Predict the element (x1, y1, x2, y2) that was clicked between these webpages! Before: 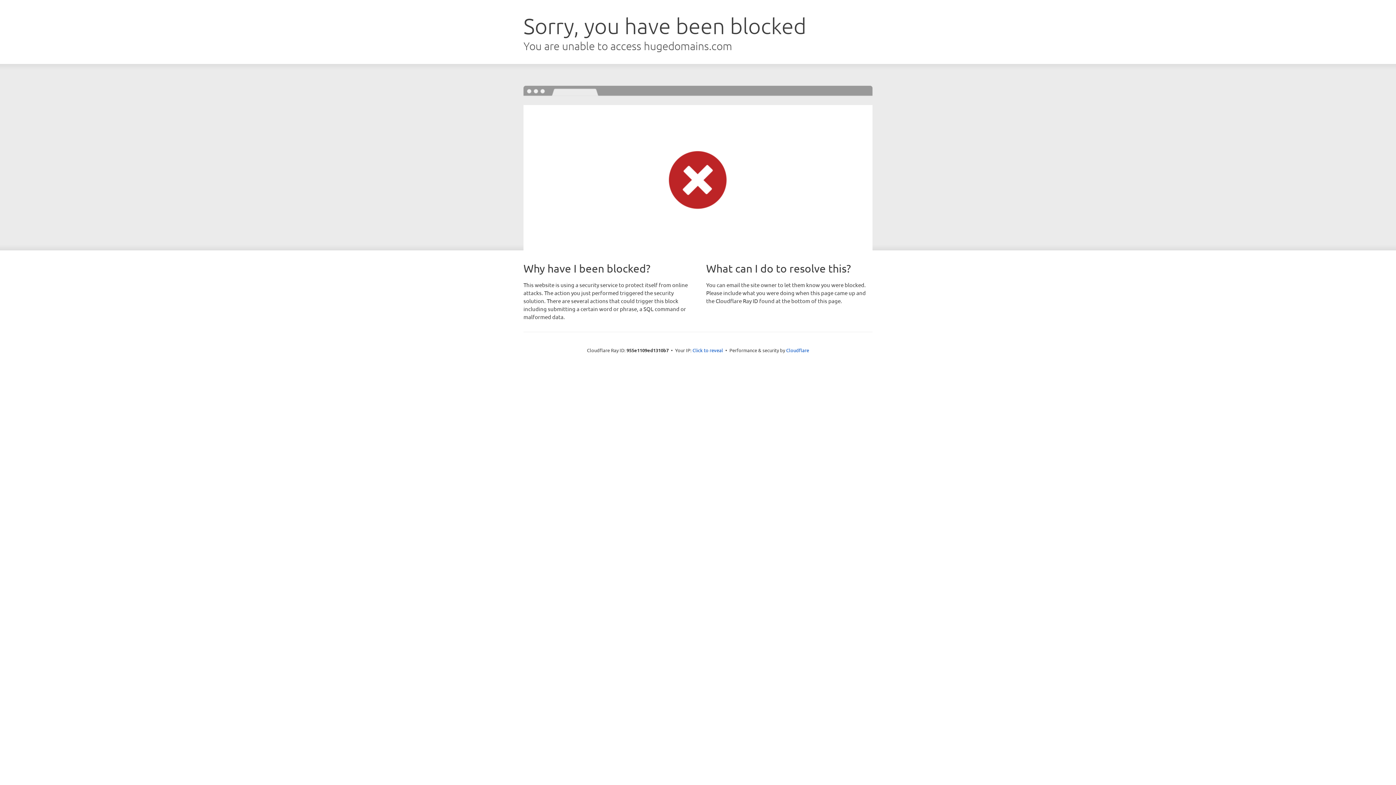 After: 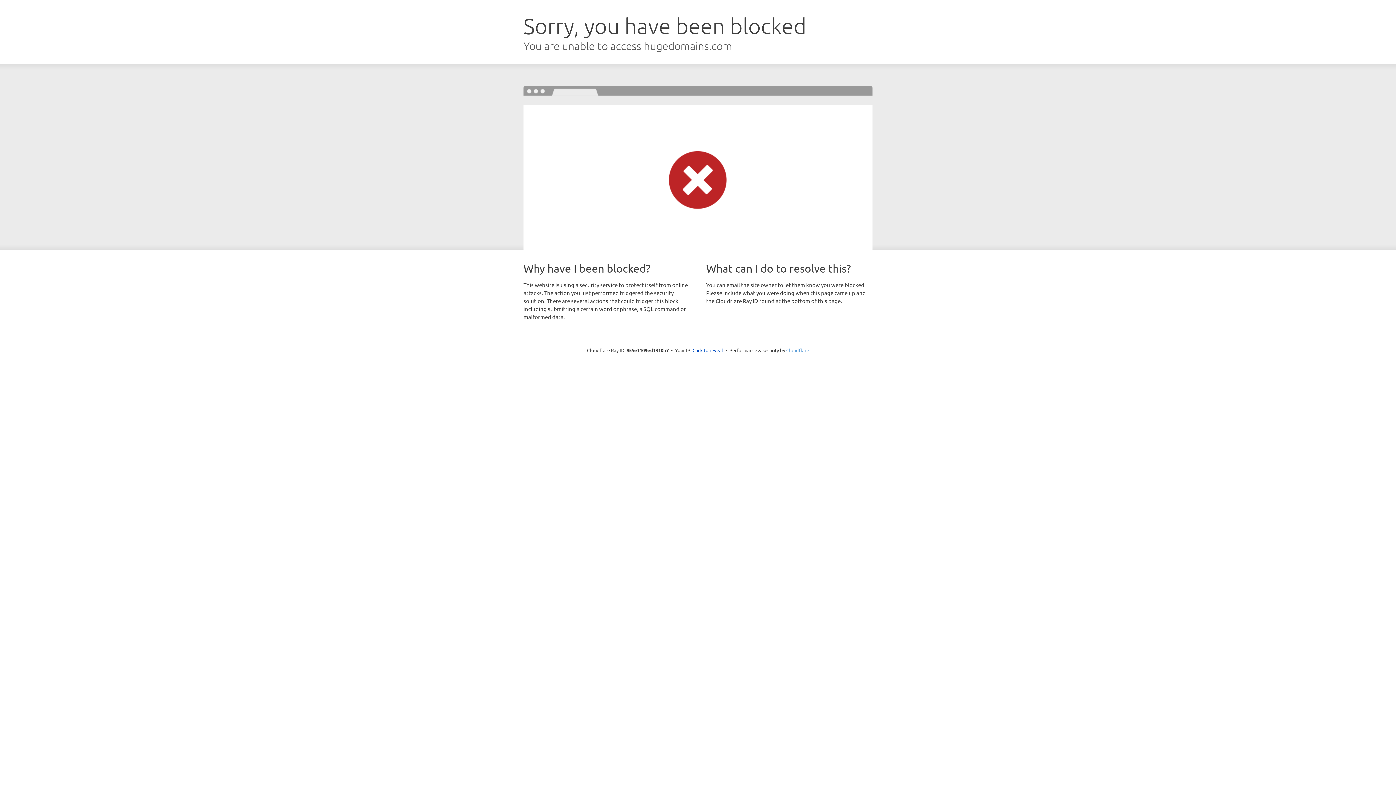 Action: bbox: (786, 347, 809, 353) label: Cloudflare